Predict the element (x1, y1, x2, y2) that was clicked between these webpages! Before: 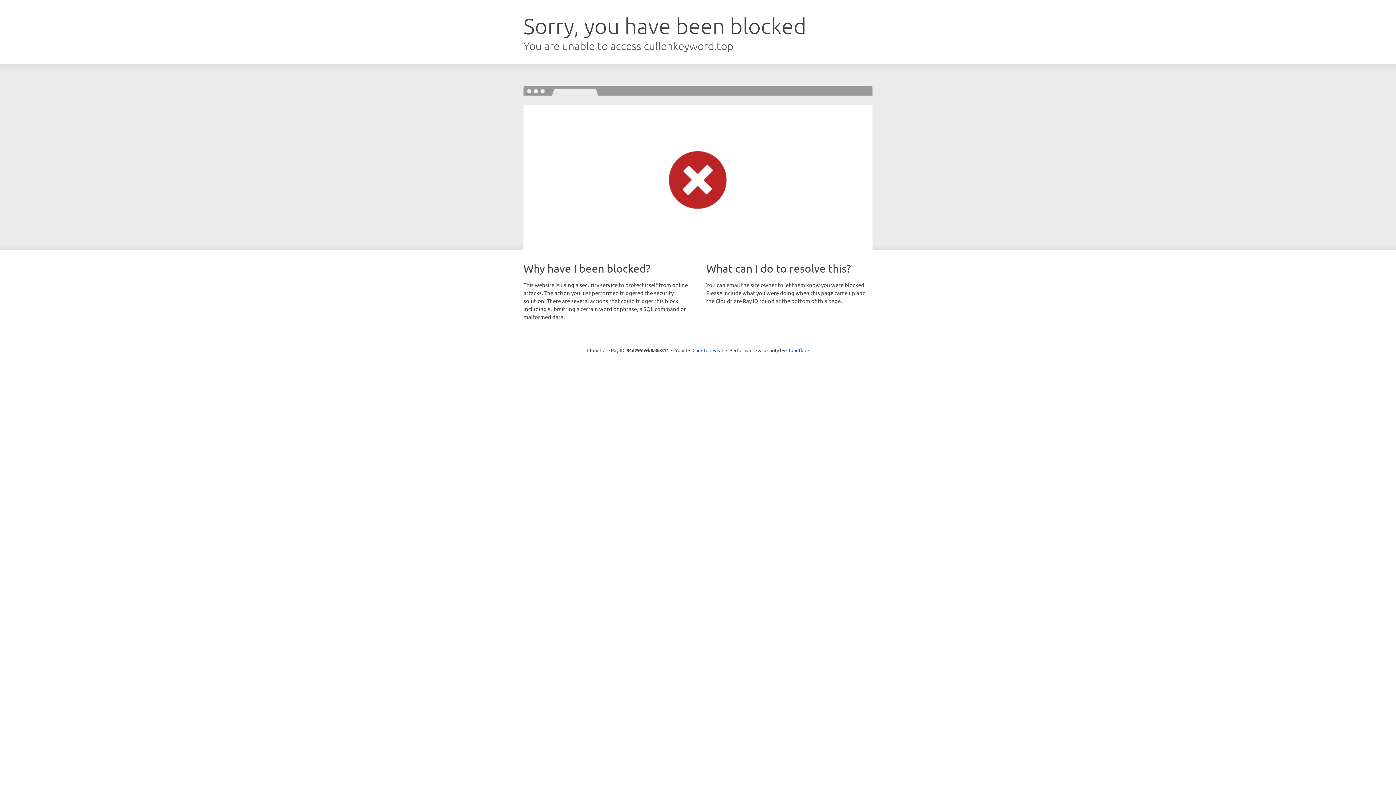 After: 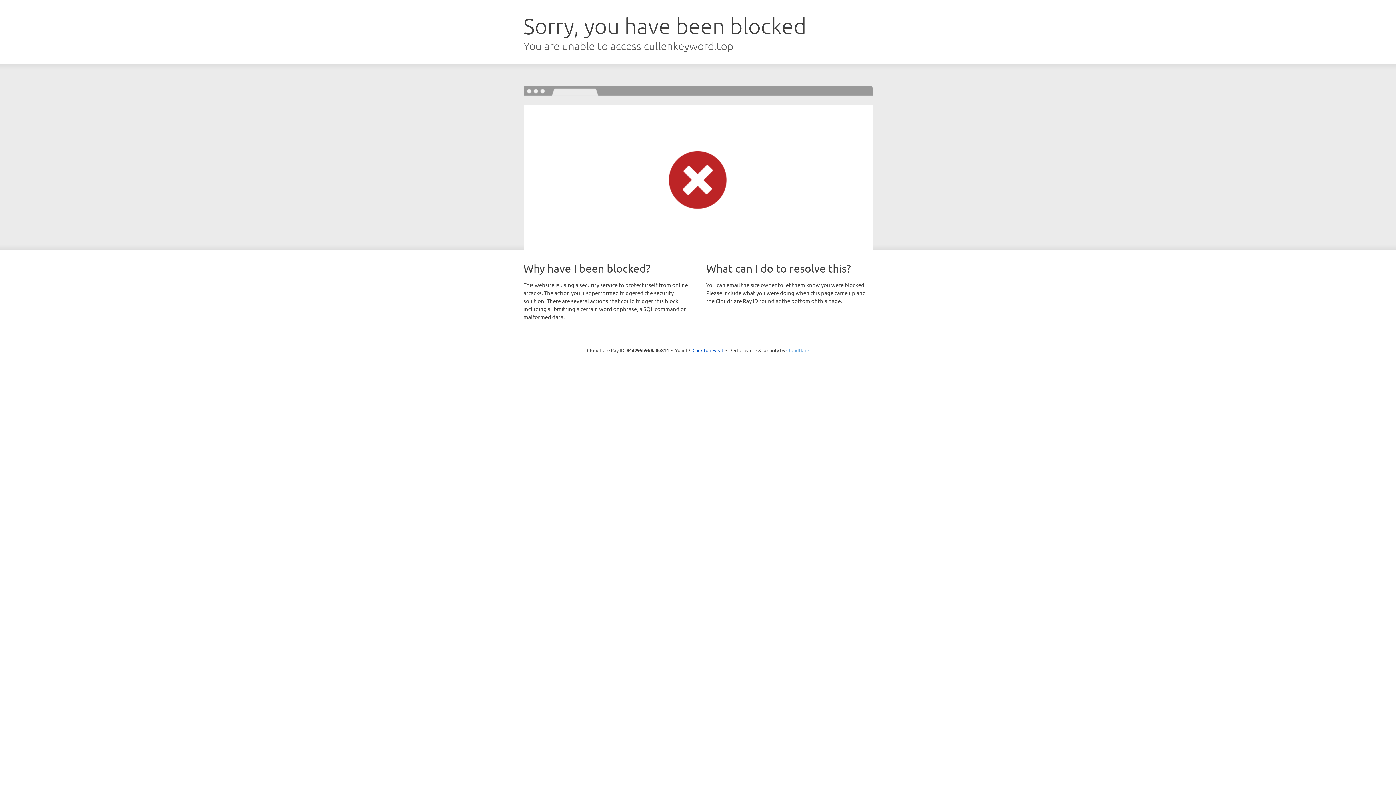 Action: label: Cloudflare bbox: (786, 347, 809, 353)